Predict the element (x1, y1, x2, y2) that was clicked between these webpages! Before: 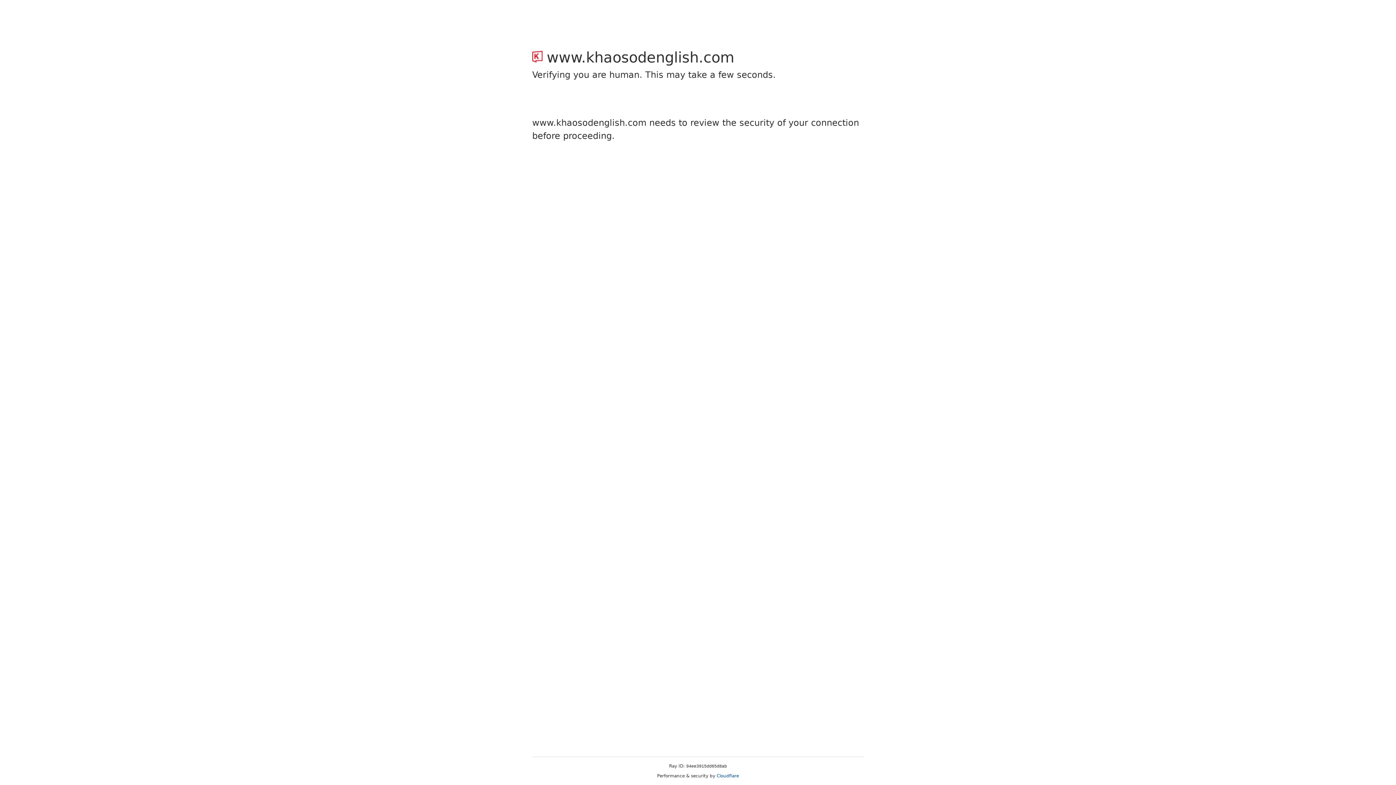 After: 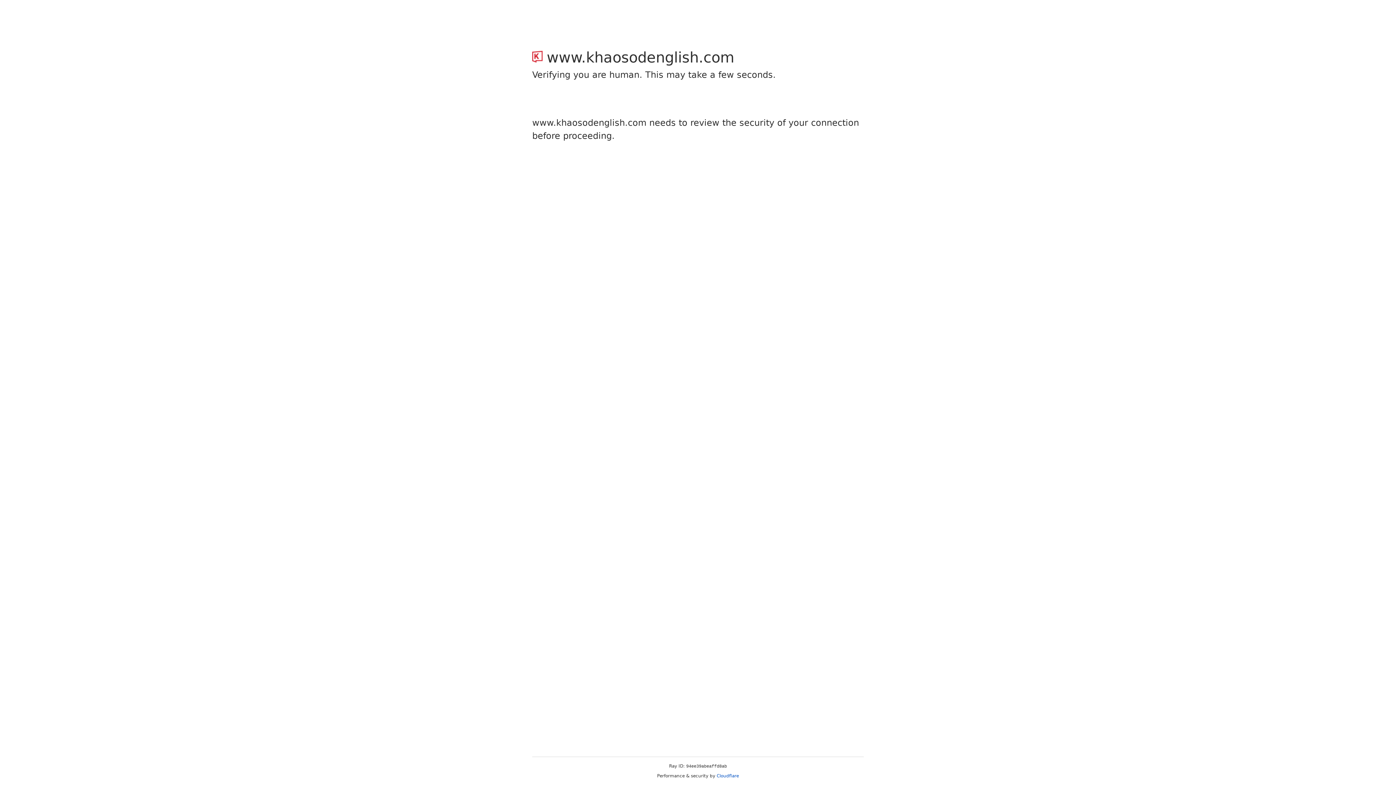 Action: label: Cloudflare bbox: (716, 773, 739, 778)